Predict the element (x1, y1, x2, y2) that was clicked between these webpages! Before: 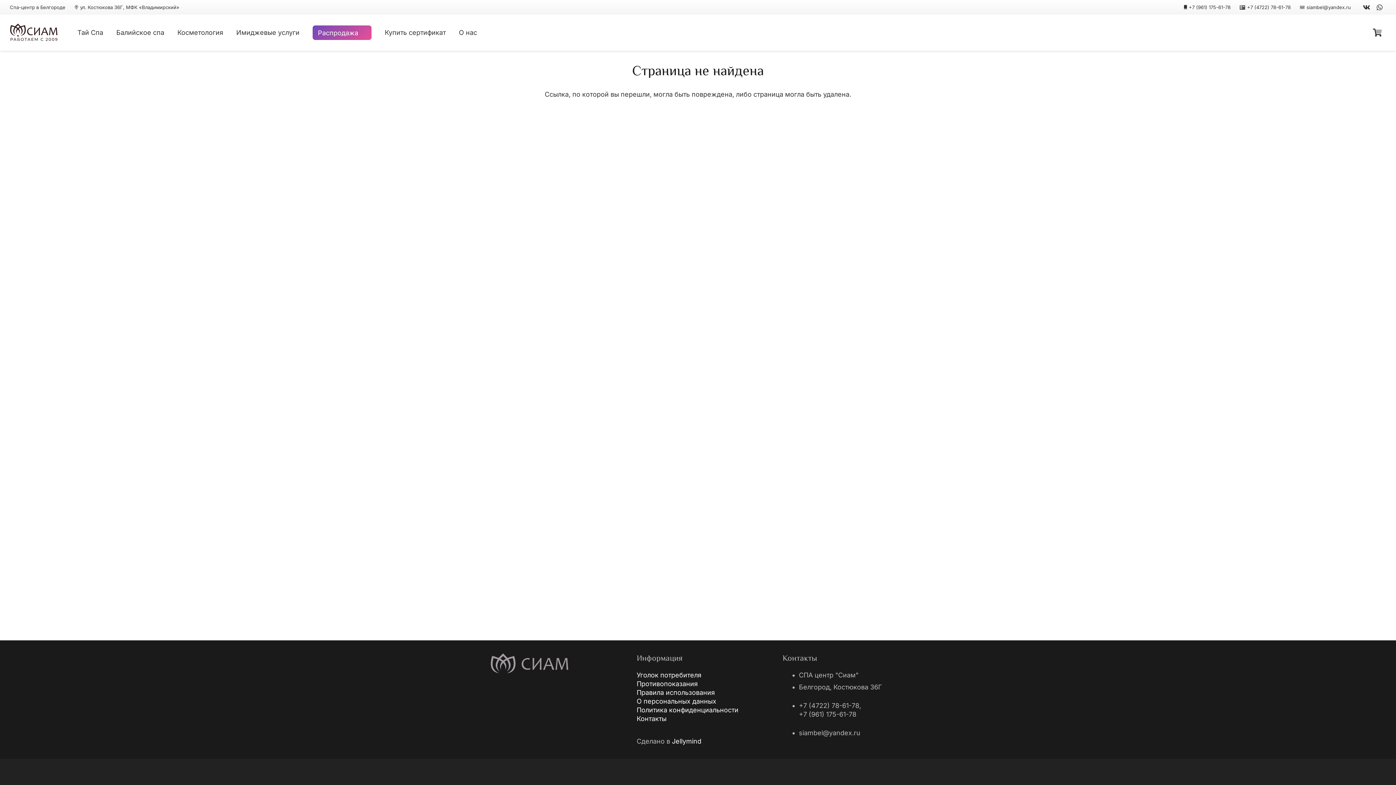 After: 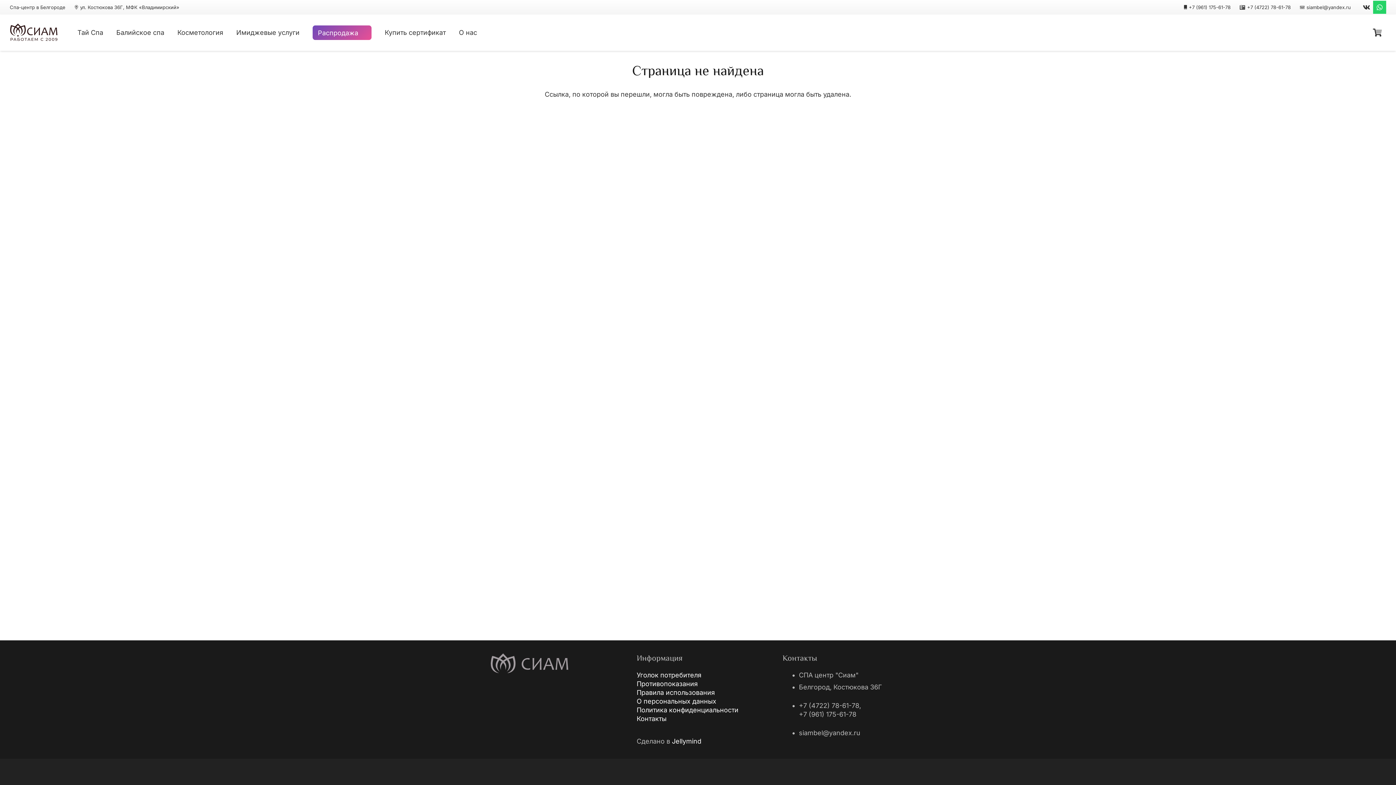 Action: label: WhatsApp bbox: (1373, 0, 1386, 13)